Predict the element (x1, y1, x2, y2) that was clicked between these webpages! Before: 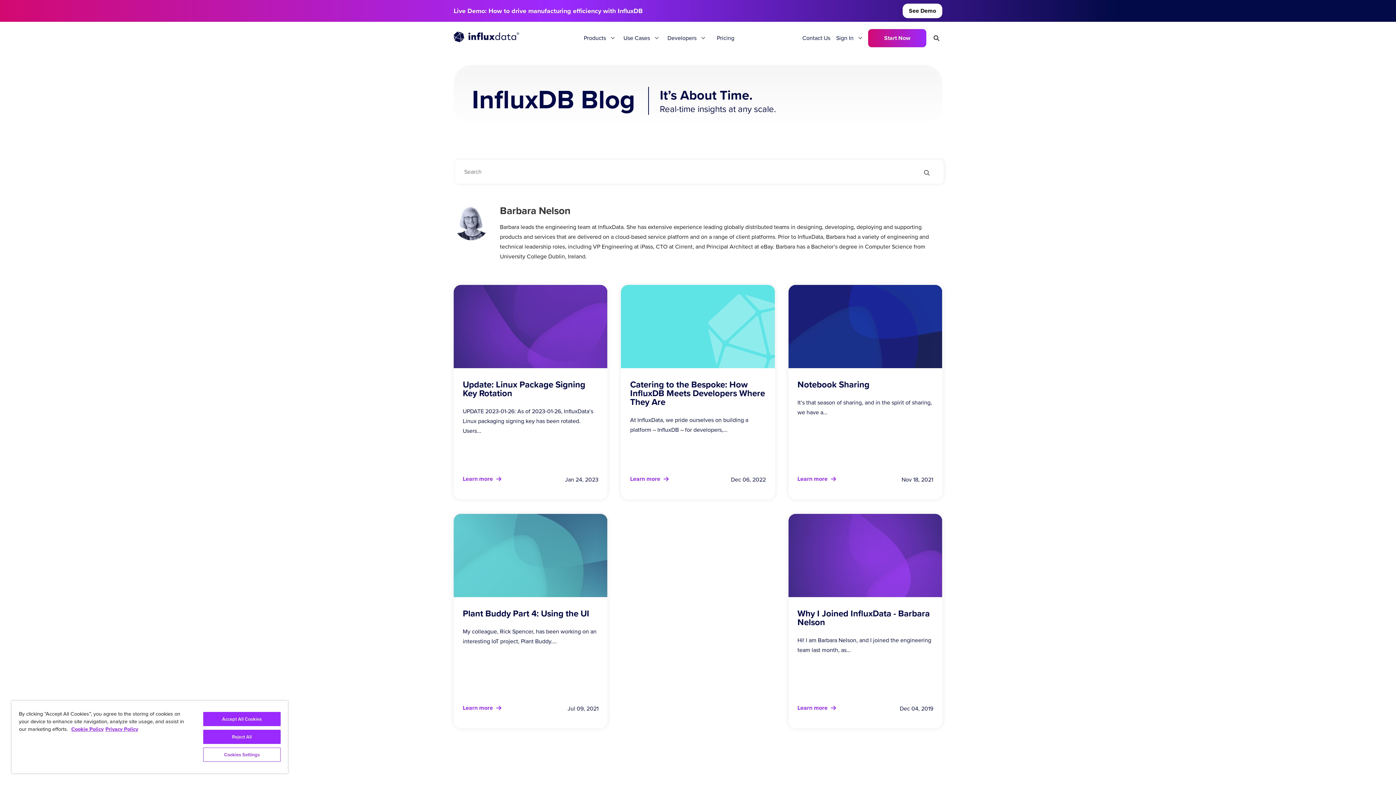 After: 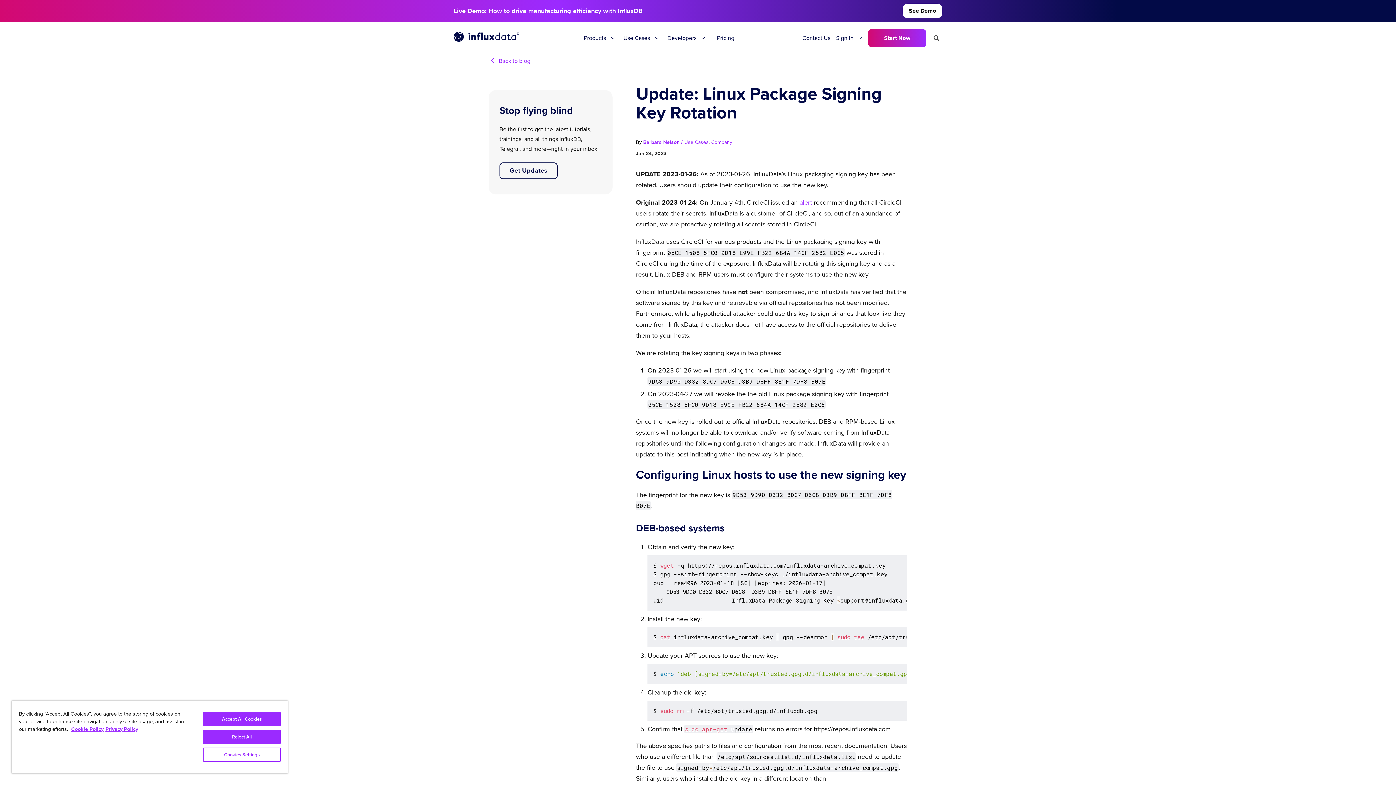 Action: label: Update: Linux Package Signing Key Rotation bbox: (462, 378, 585, 399)